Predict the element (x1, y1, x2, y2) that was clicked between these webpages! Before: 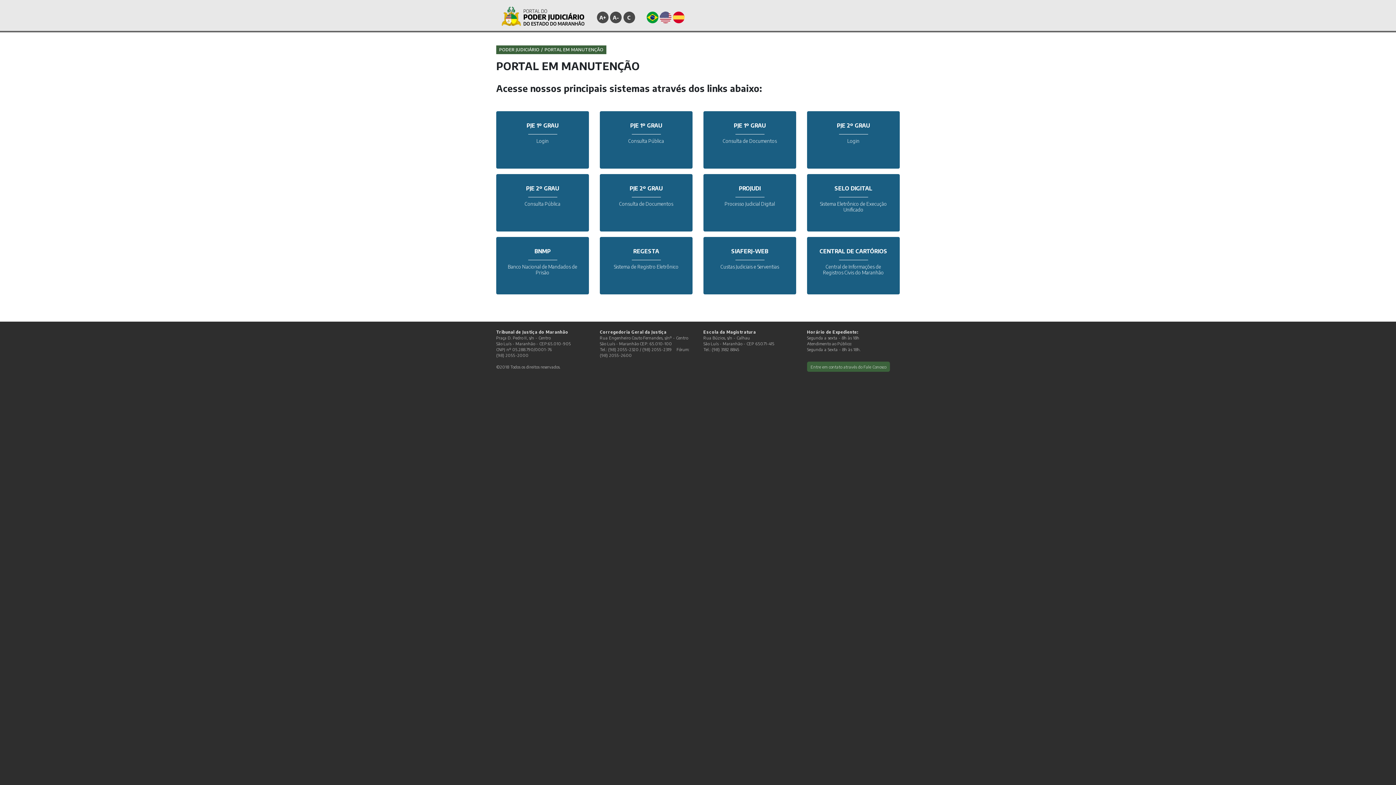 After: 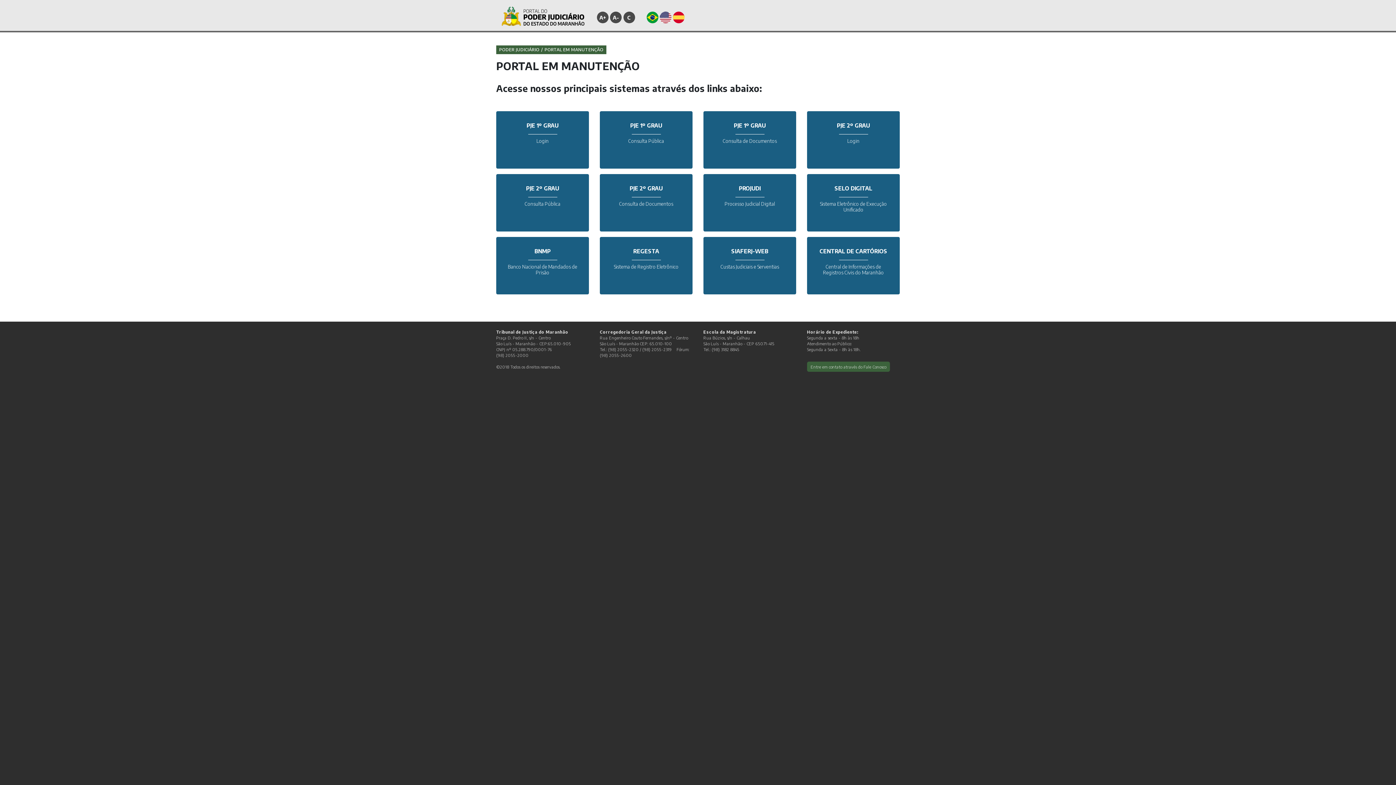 Action: bbox: (673, 12, 684, 20)